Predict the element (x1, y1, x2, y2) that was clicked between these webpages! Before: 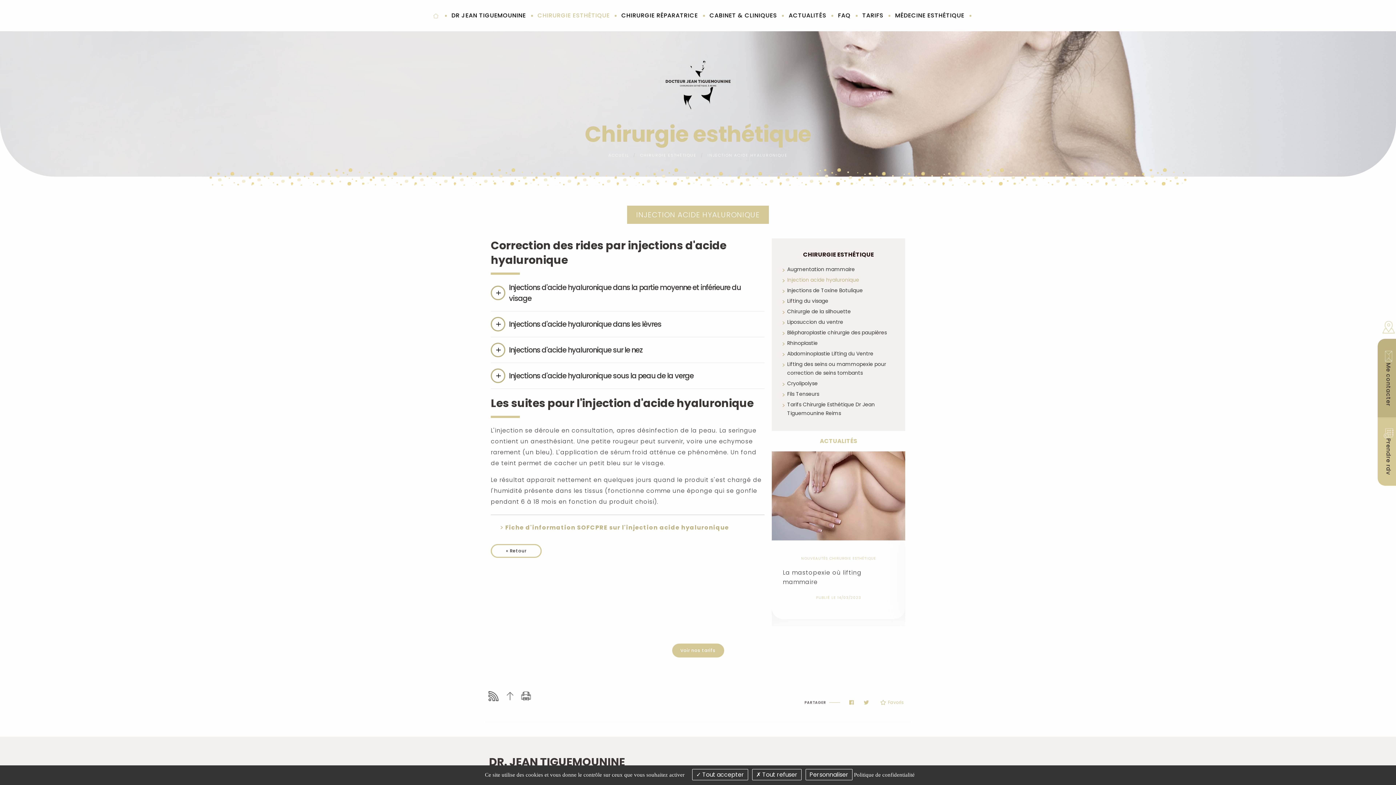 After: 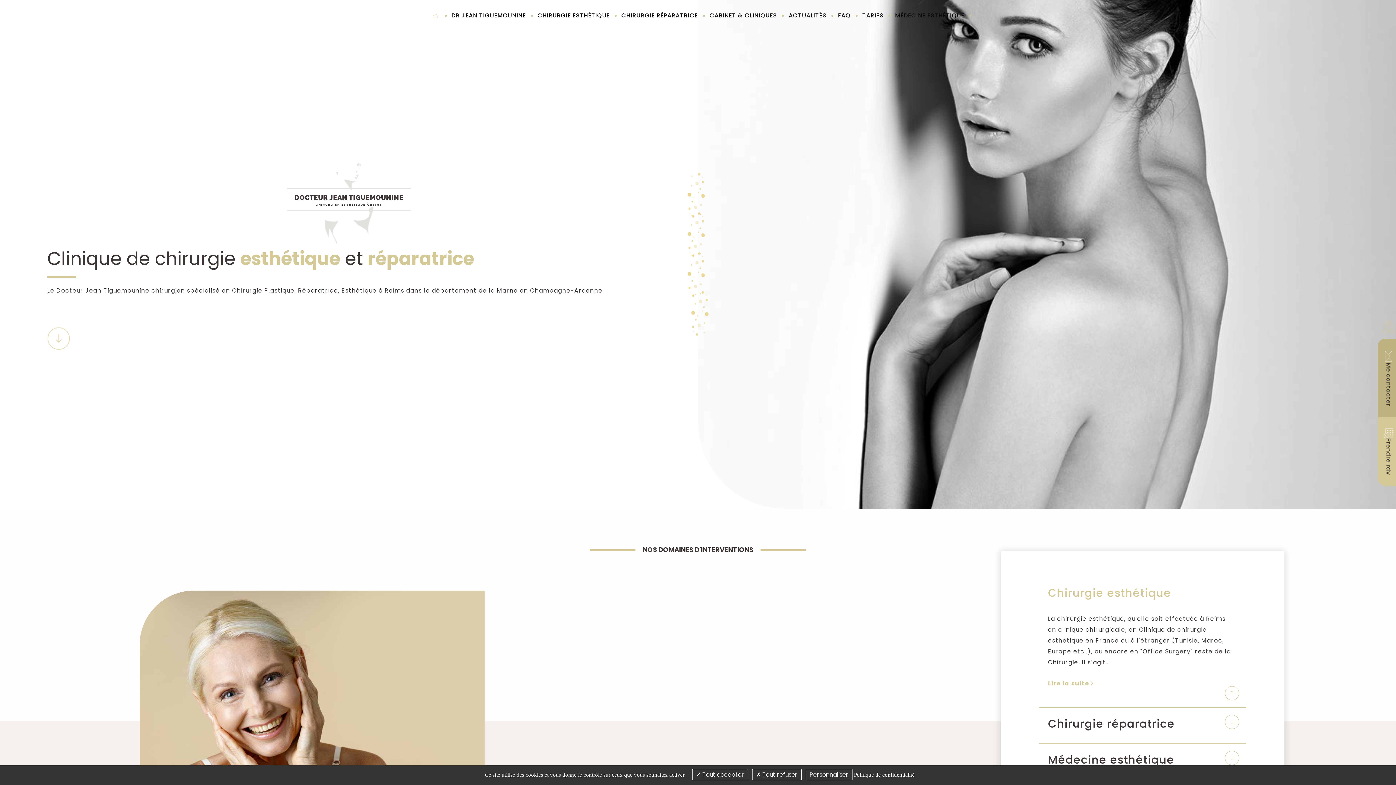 Action: bbox: (425, 8, 445, 22) label: ACCUEIL